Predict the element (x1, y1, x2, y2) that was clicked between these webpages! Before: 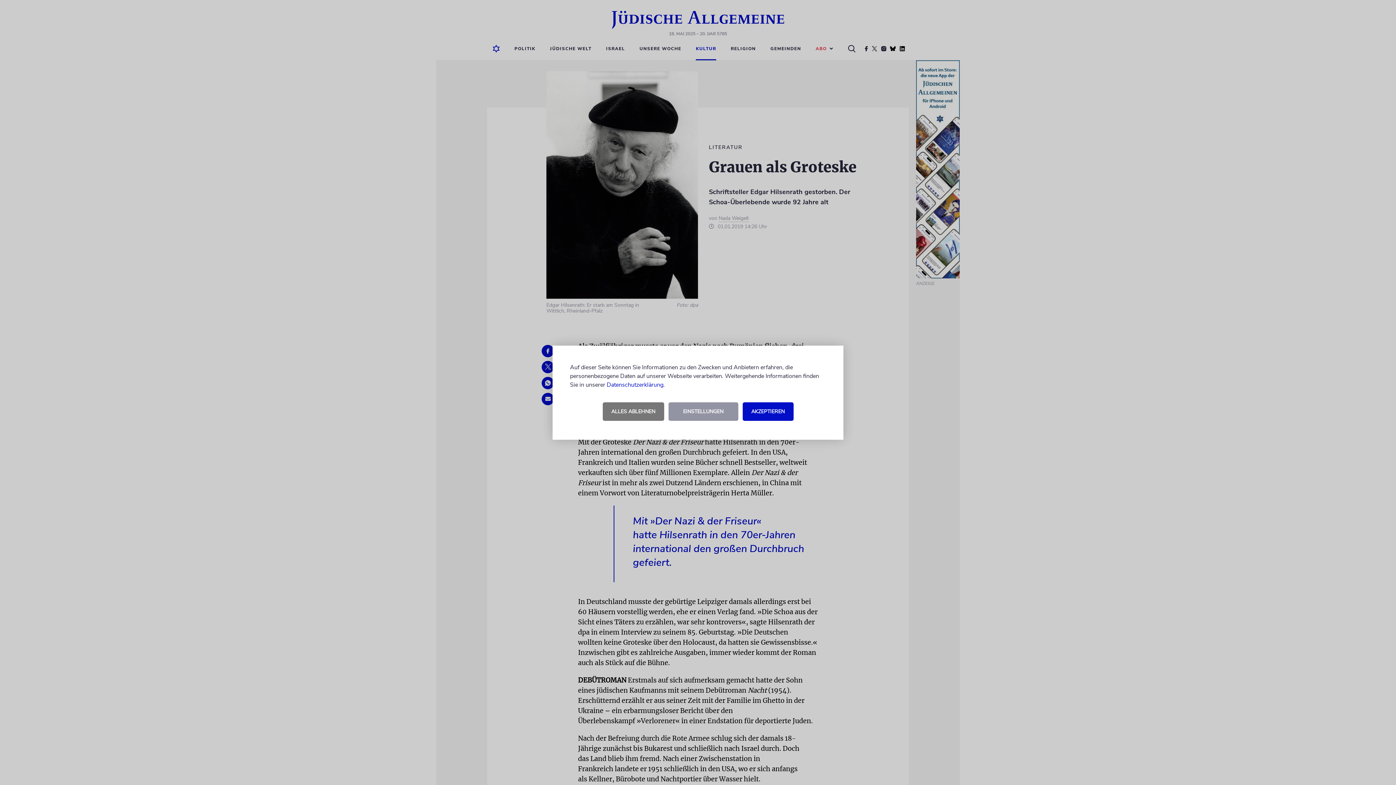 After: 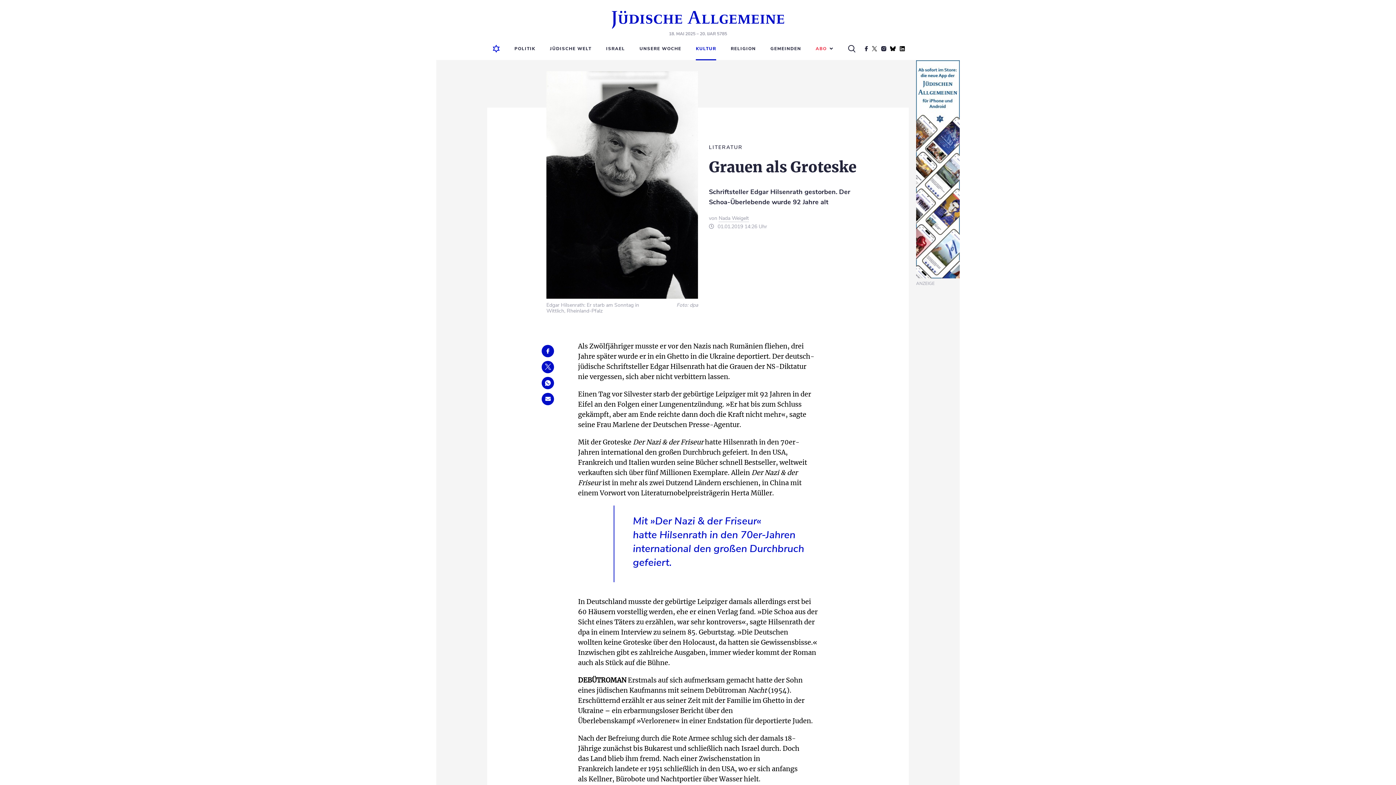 Action: bbox: (742, 402, 793, 420) label: AKZEPTIEREN